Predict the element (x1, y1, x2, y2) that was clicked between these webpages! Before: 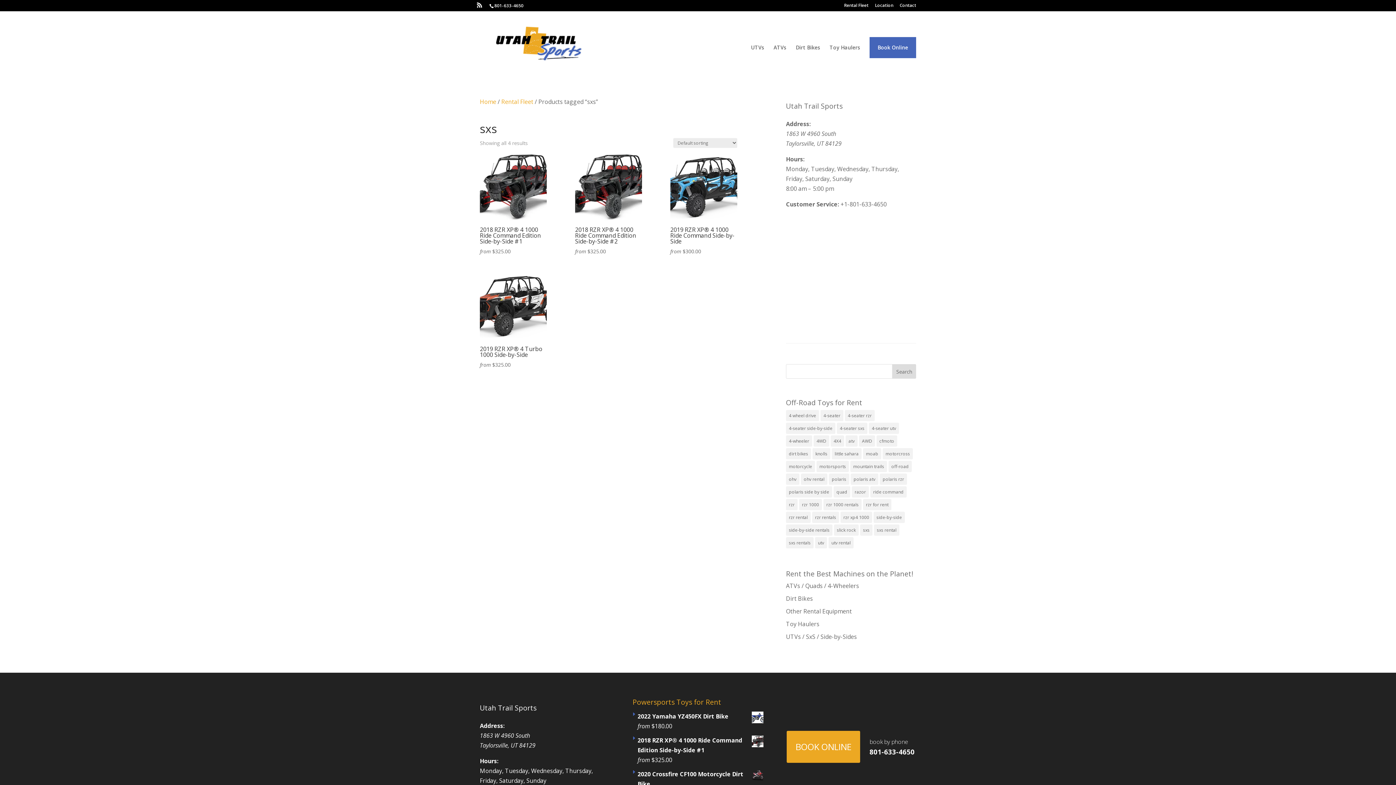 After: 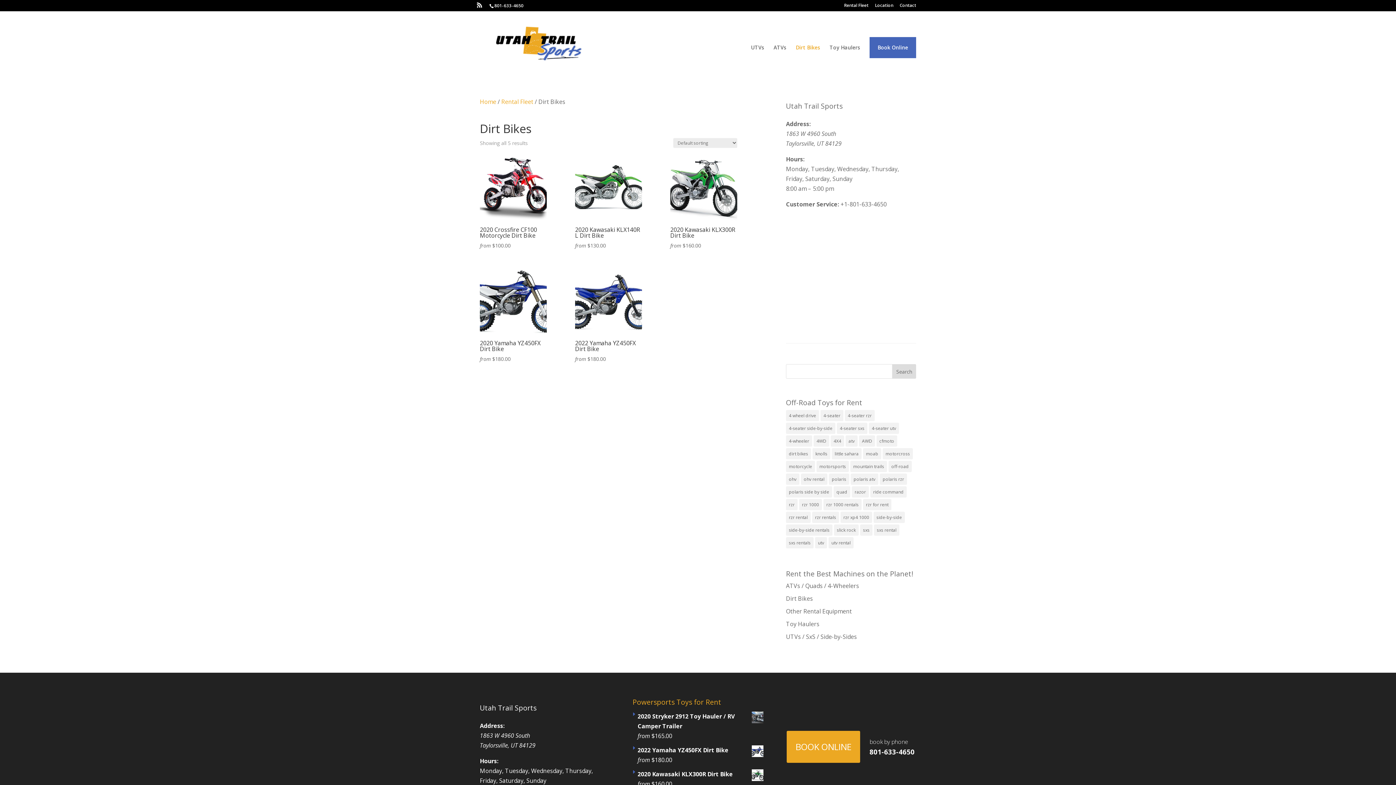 Action: label: Dirt Bikes bbox: (796, 45, 820, 76)